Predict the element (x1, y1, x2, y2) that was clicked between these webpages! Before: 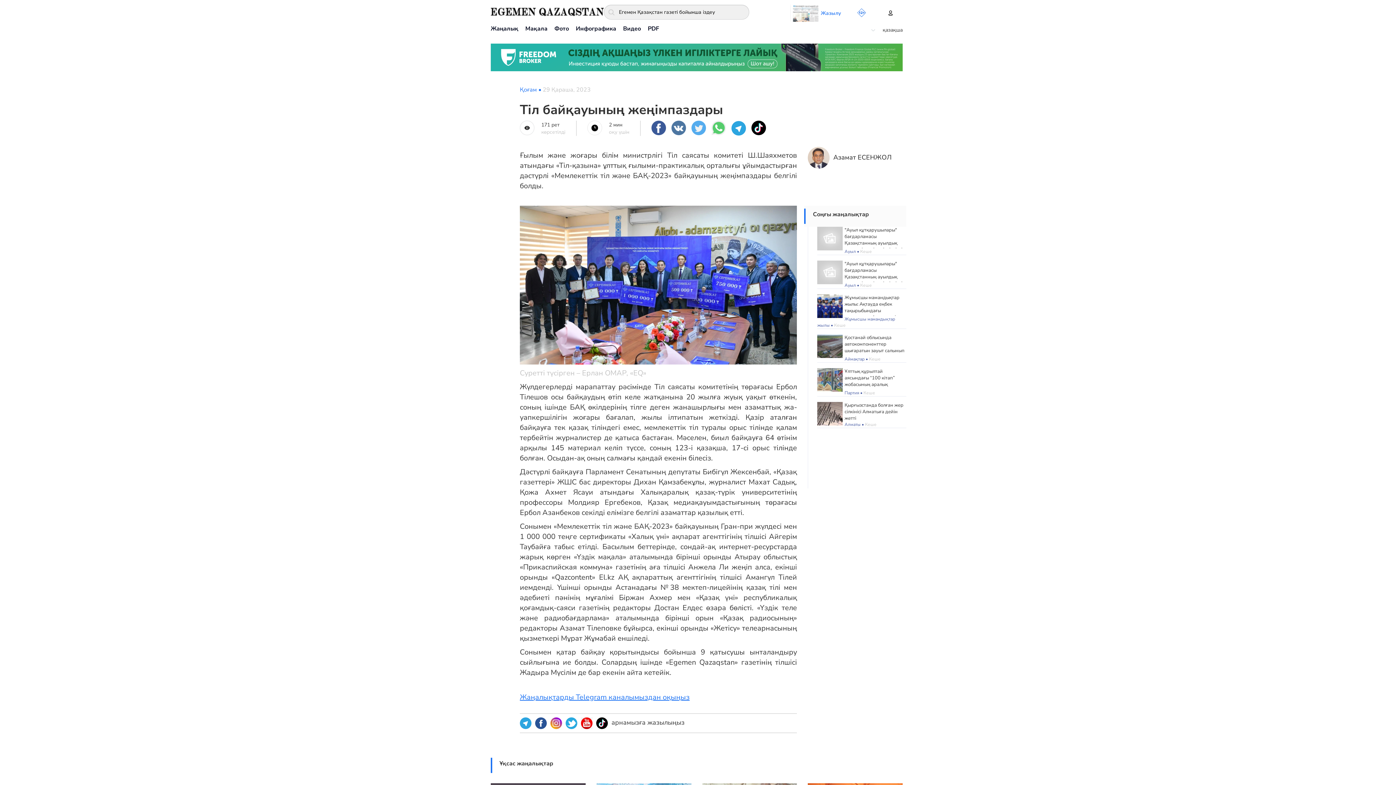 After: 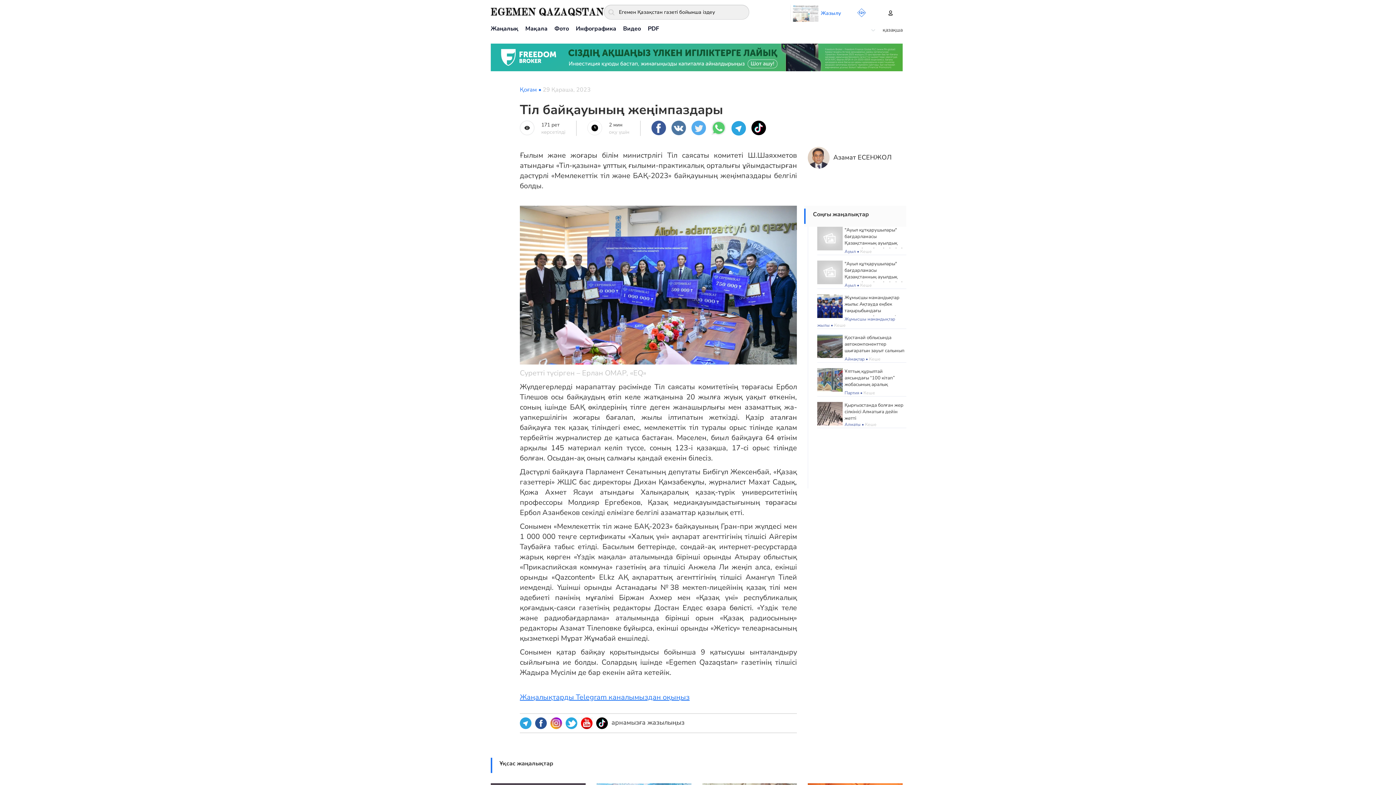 Action: bbox: (565, 717, 581, 729)